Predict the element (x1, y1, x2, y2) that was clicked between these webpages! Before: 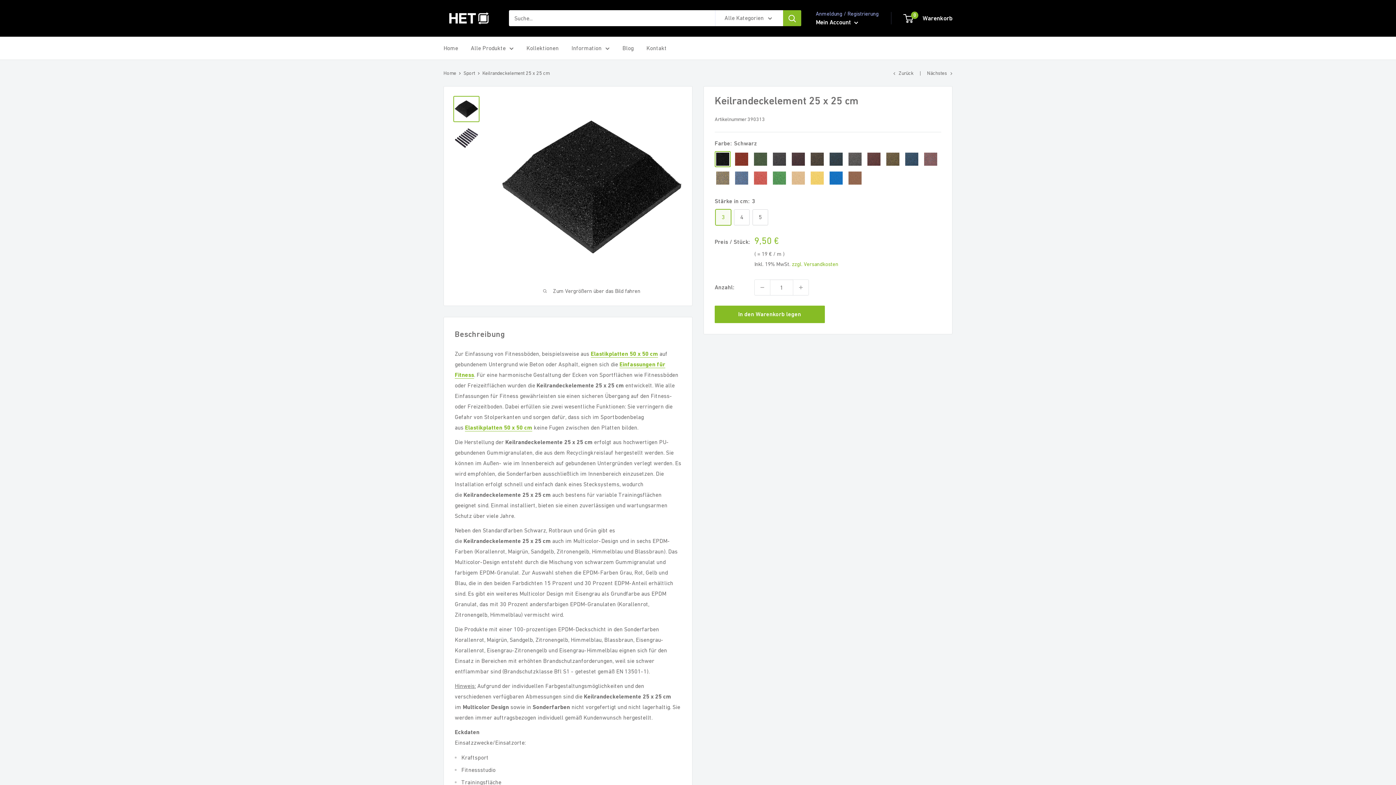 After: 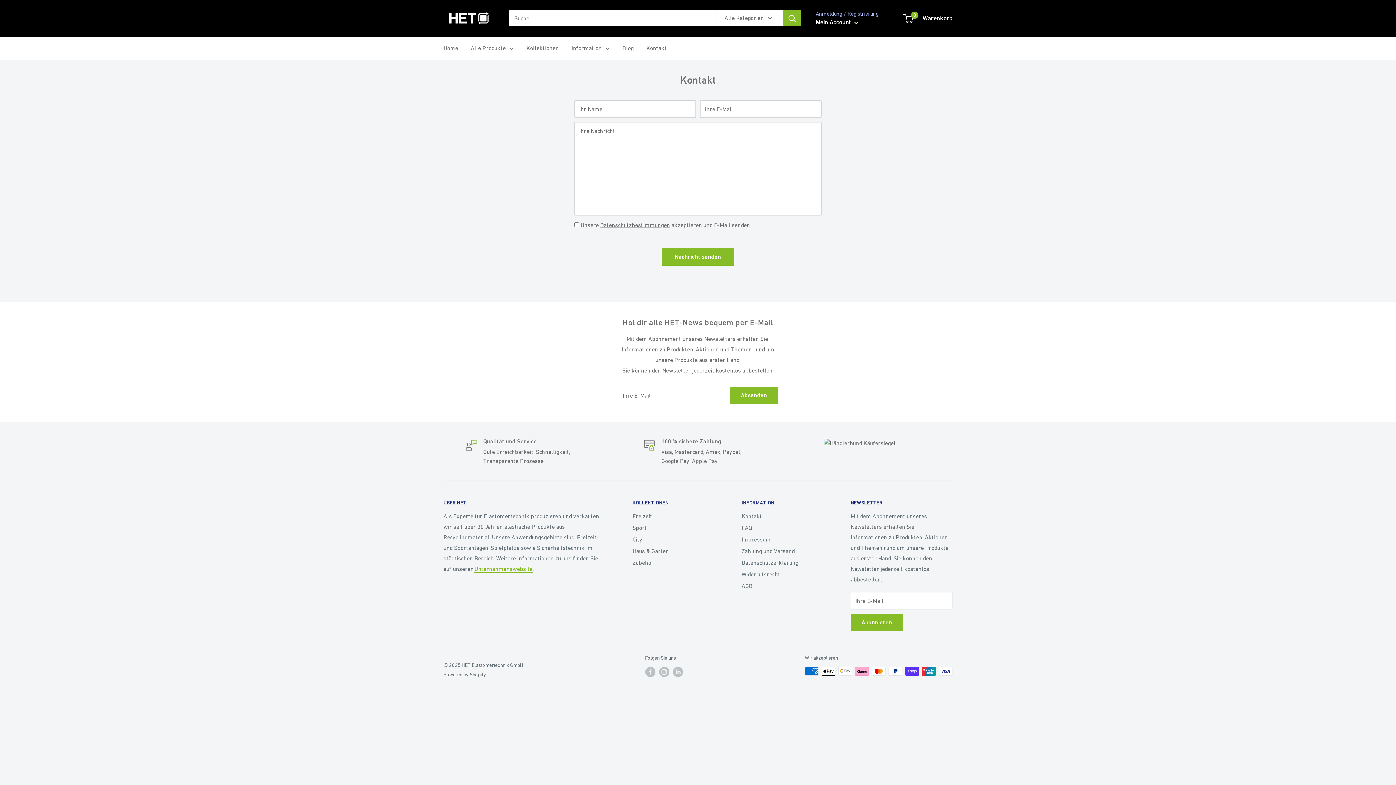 Action: label: Kontakt bbox: (646, 42, 666, 53)